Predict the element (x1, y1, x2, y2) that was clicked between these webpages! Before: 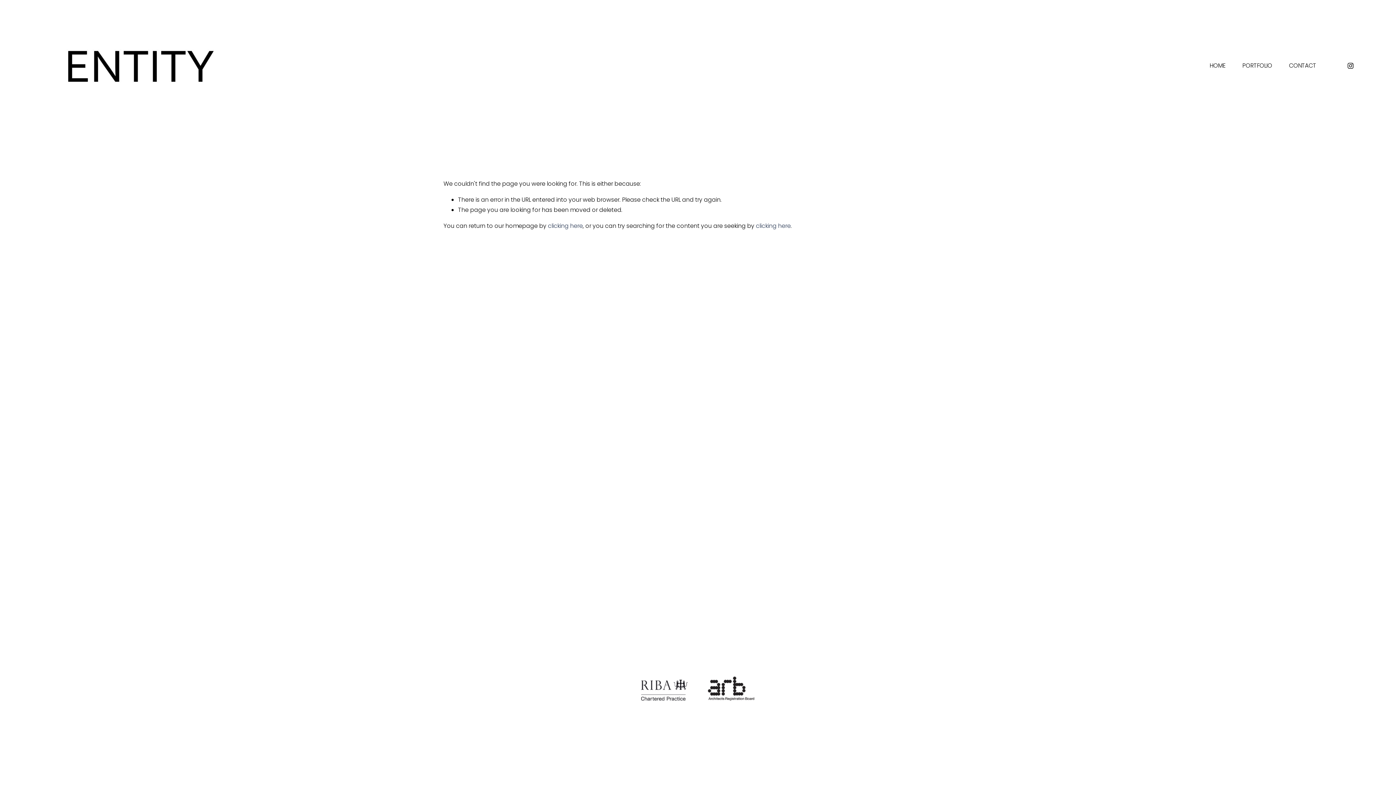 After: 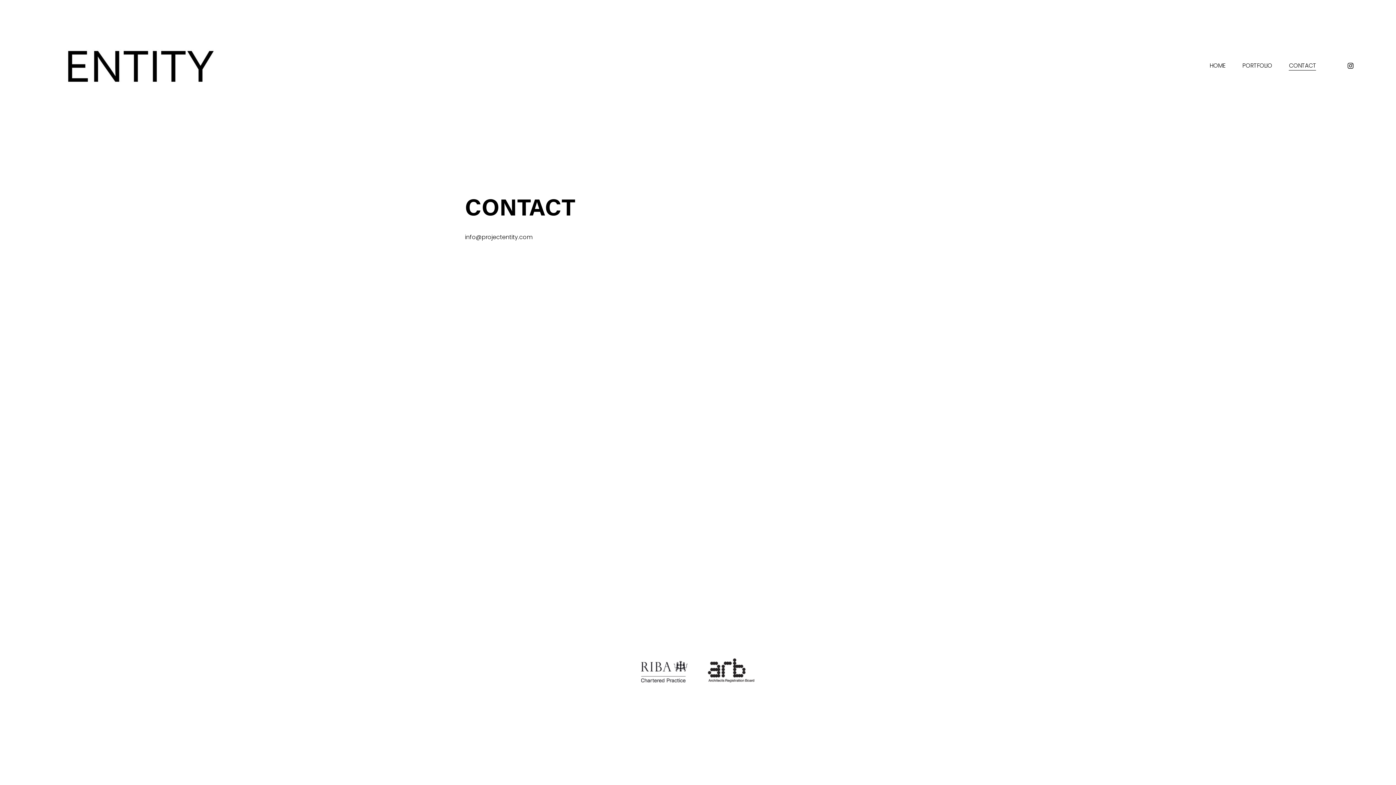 Action: bbox: (1289, 60, 1316, 71) label: CONTACT